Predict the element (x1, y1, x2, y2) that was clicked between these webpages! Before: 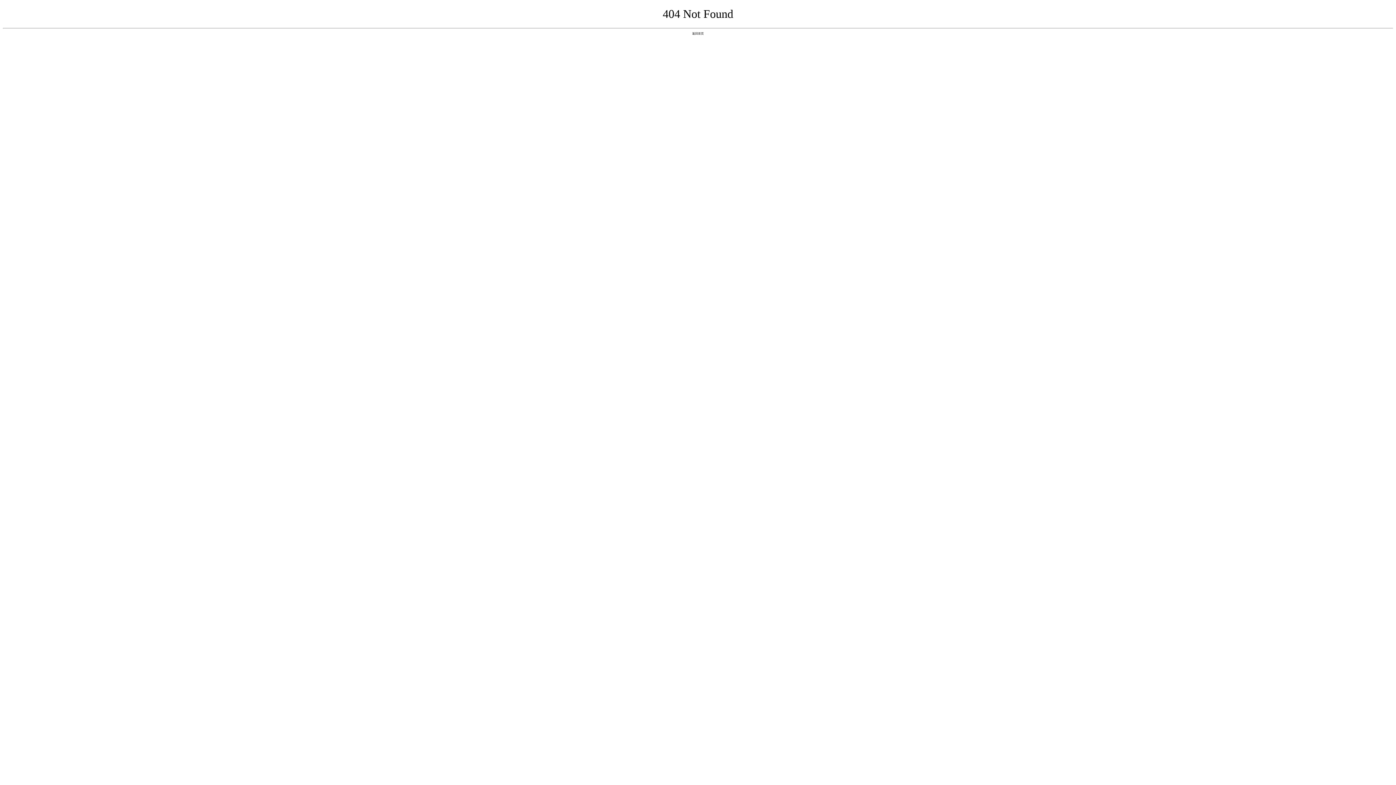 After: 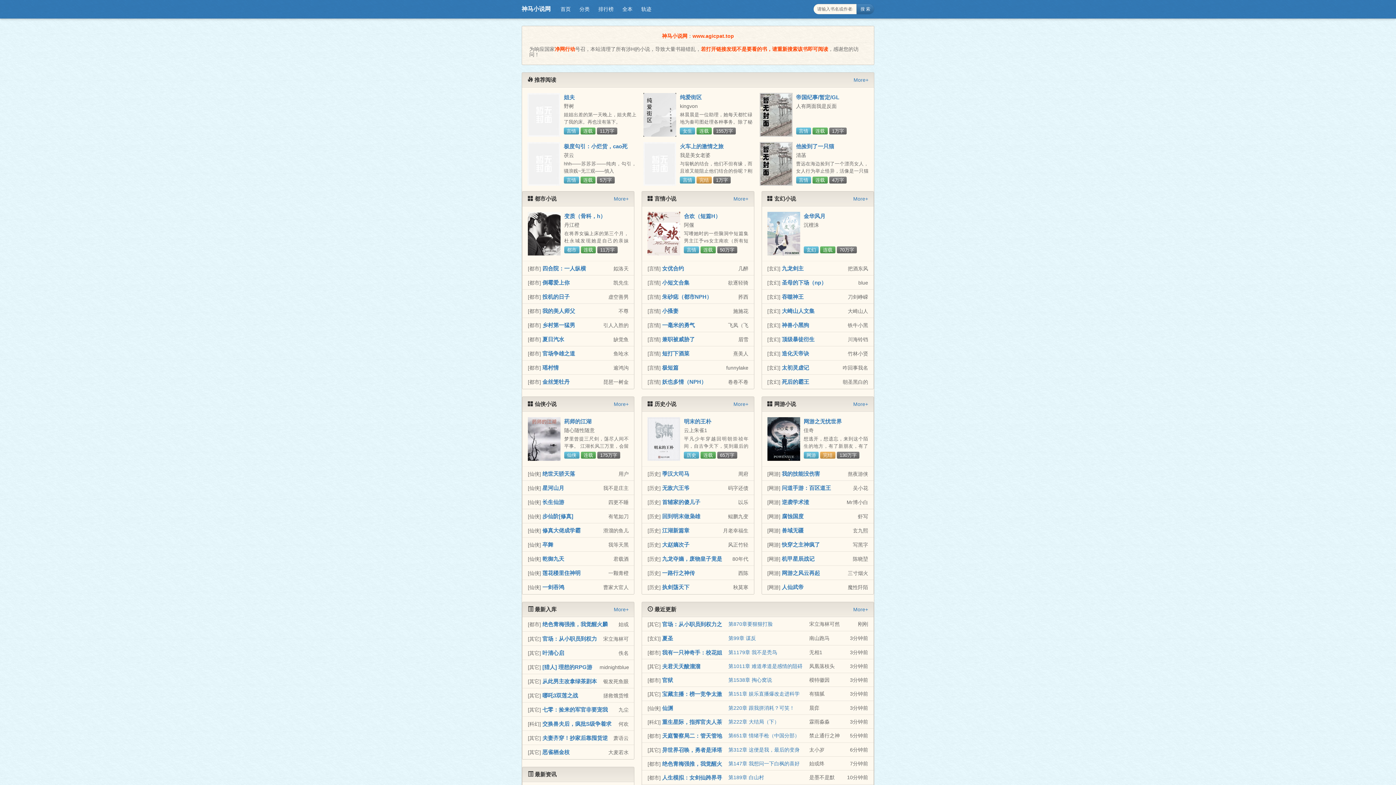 Action: label: 返回首页 bbox: (692, 31, 704, 35)